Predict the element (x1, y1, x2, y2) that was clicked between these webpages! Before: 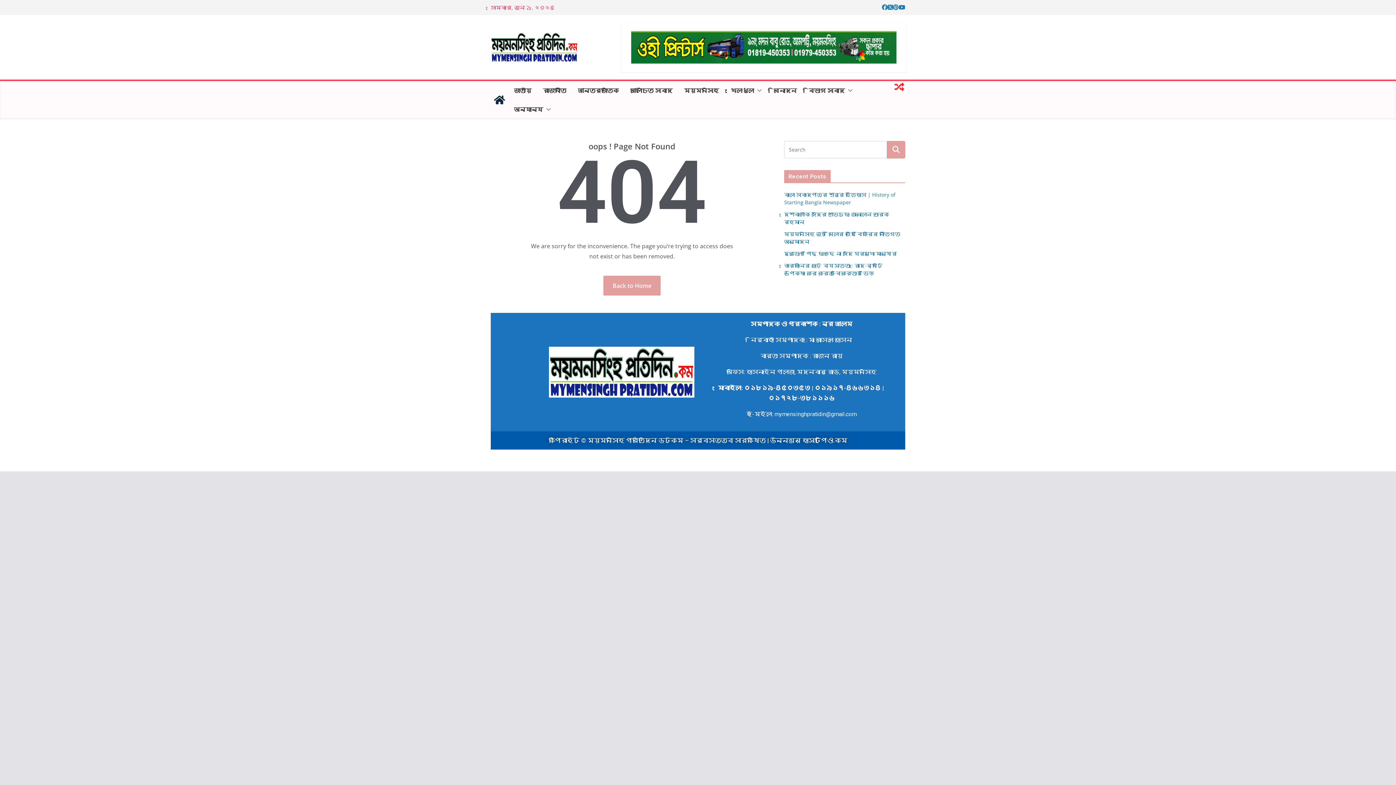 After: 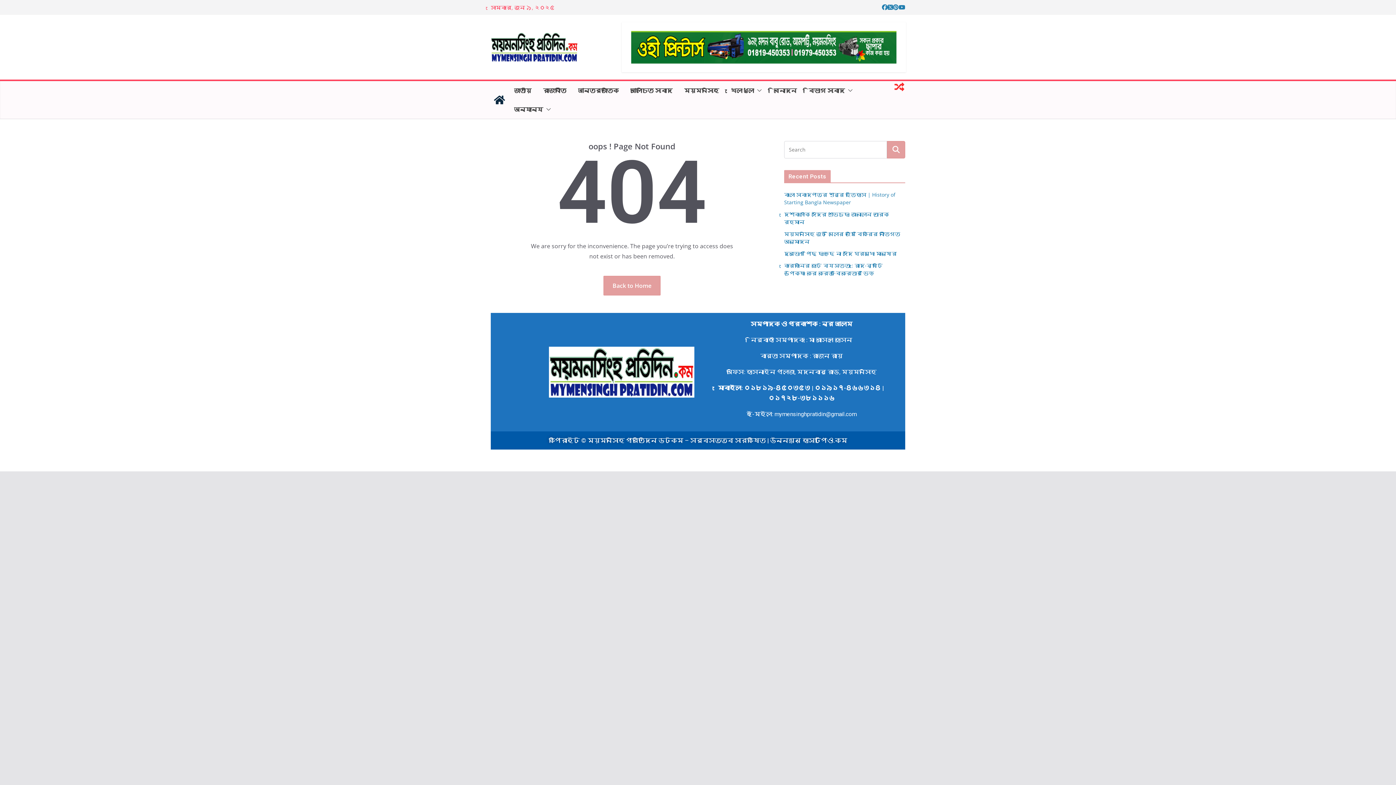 Action: bbox: (893, 2, 898, 12)